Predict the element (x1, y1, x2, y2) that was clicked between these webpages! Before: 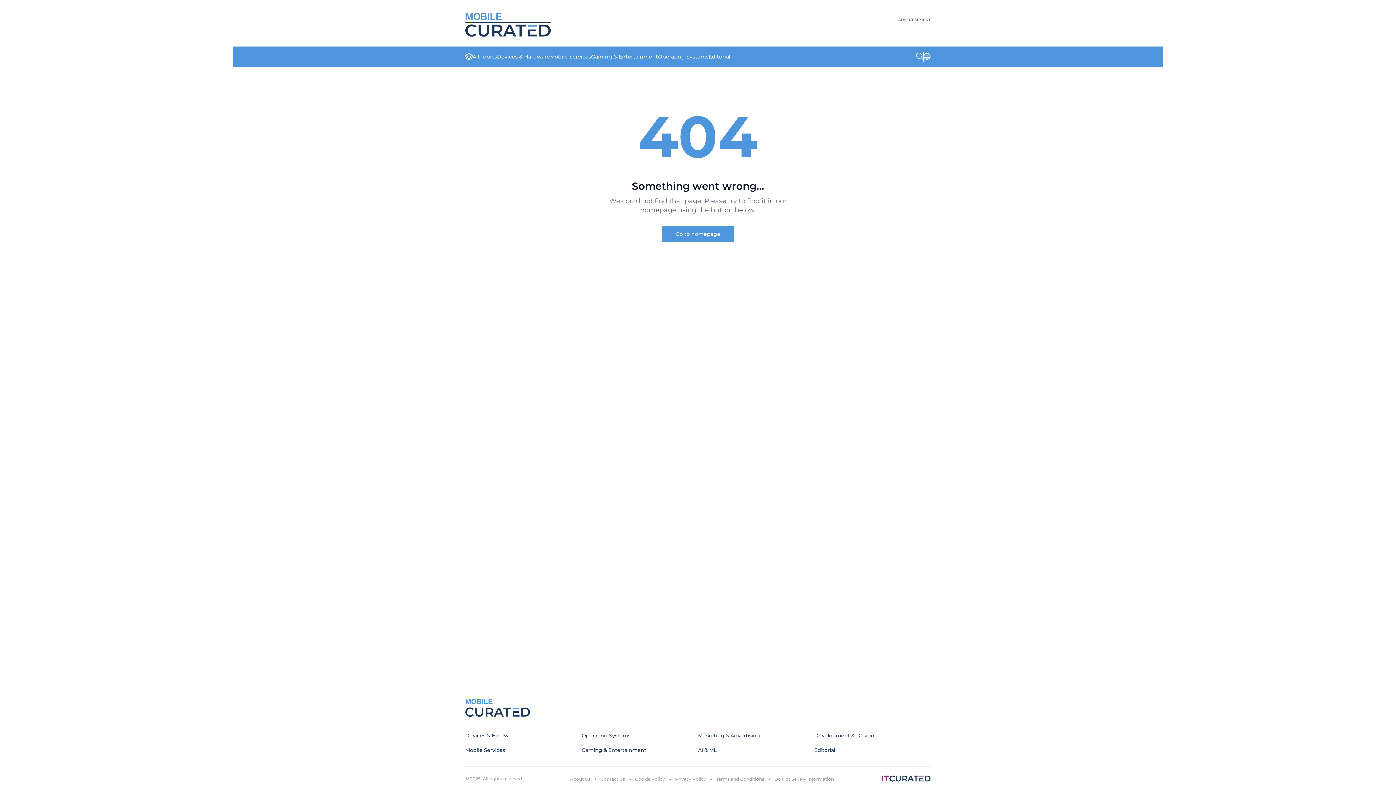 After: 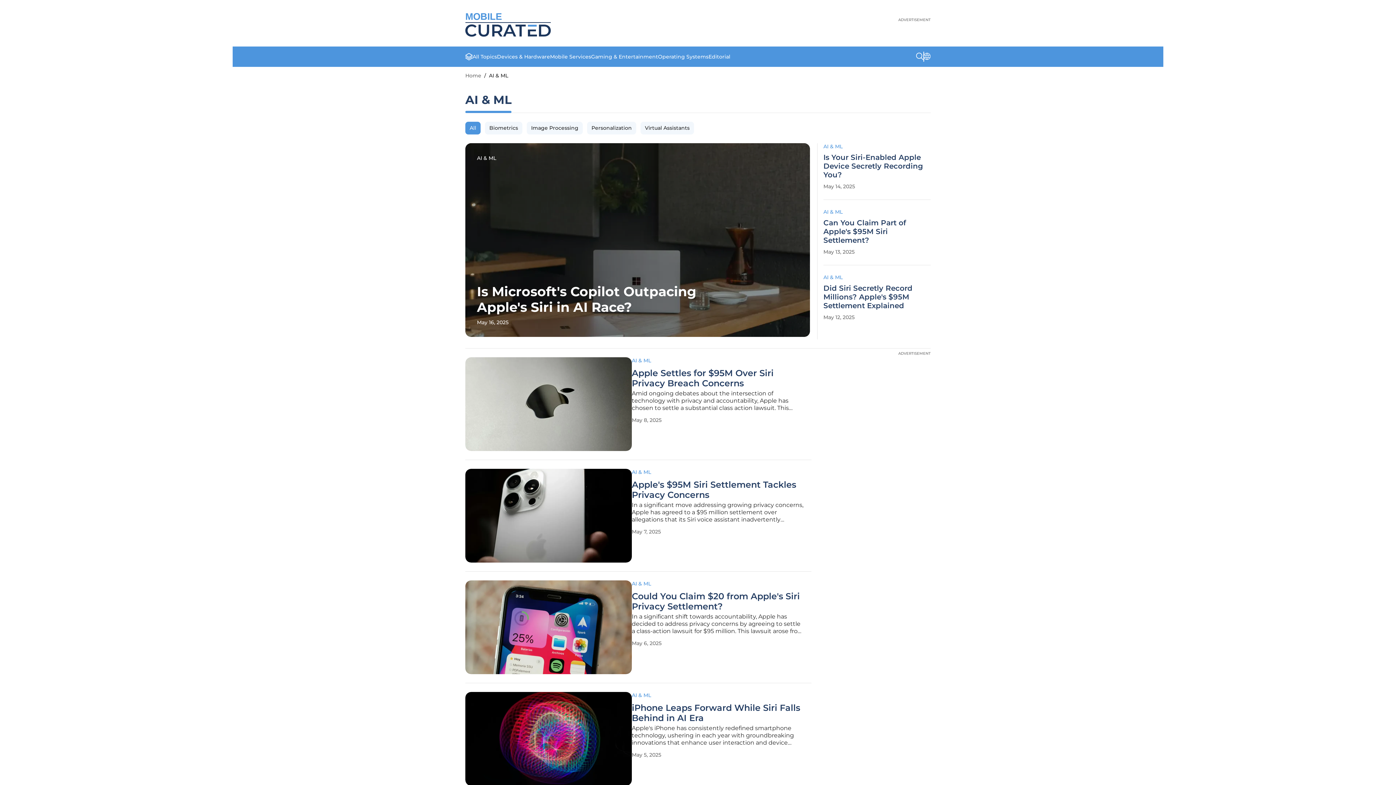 Action: bbox: (698, 747, 716, 753) label: AI & ML